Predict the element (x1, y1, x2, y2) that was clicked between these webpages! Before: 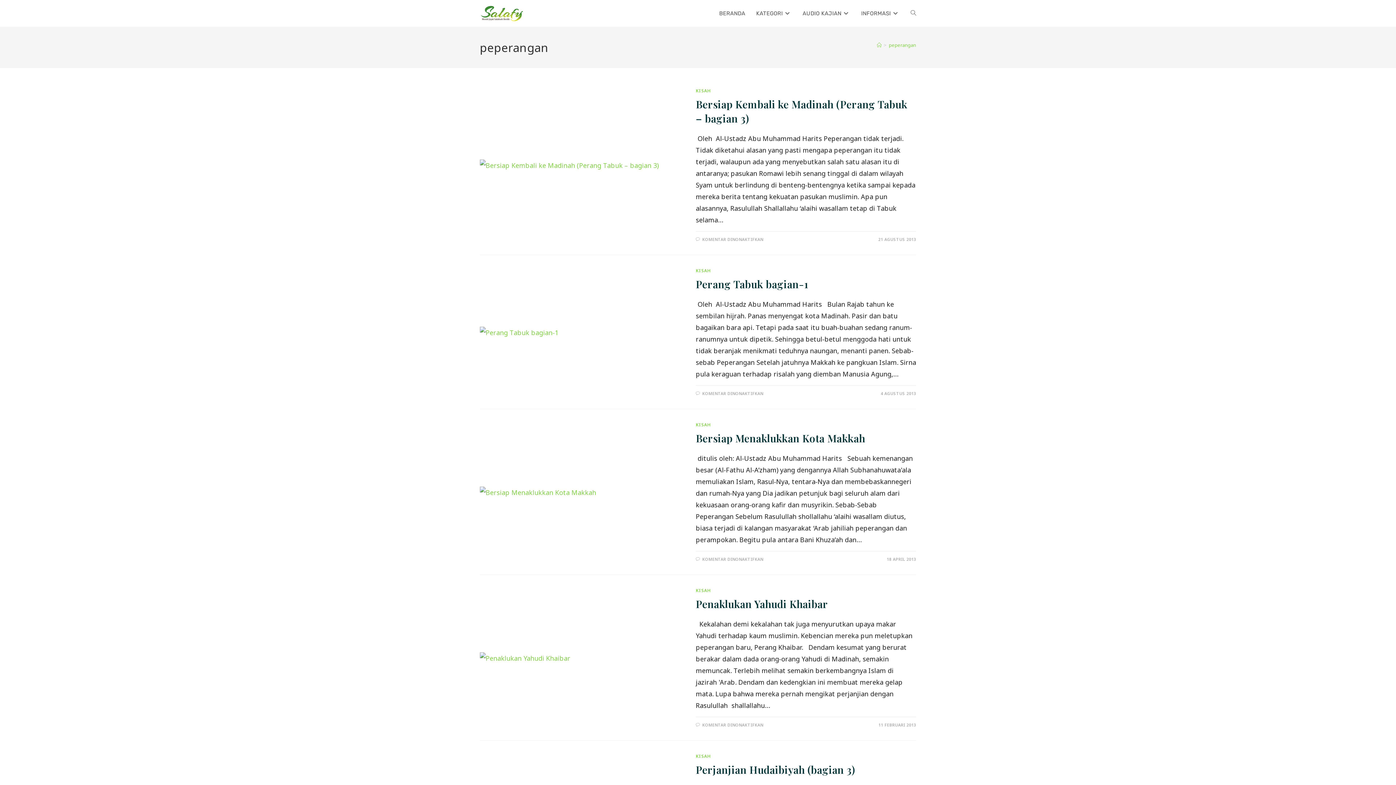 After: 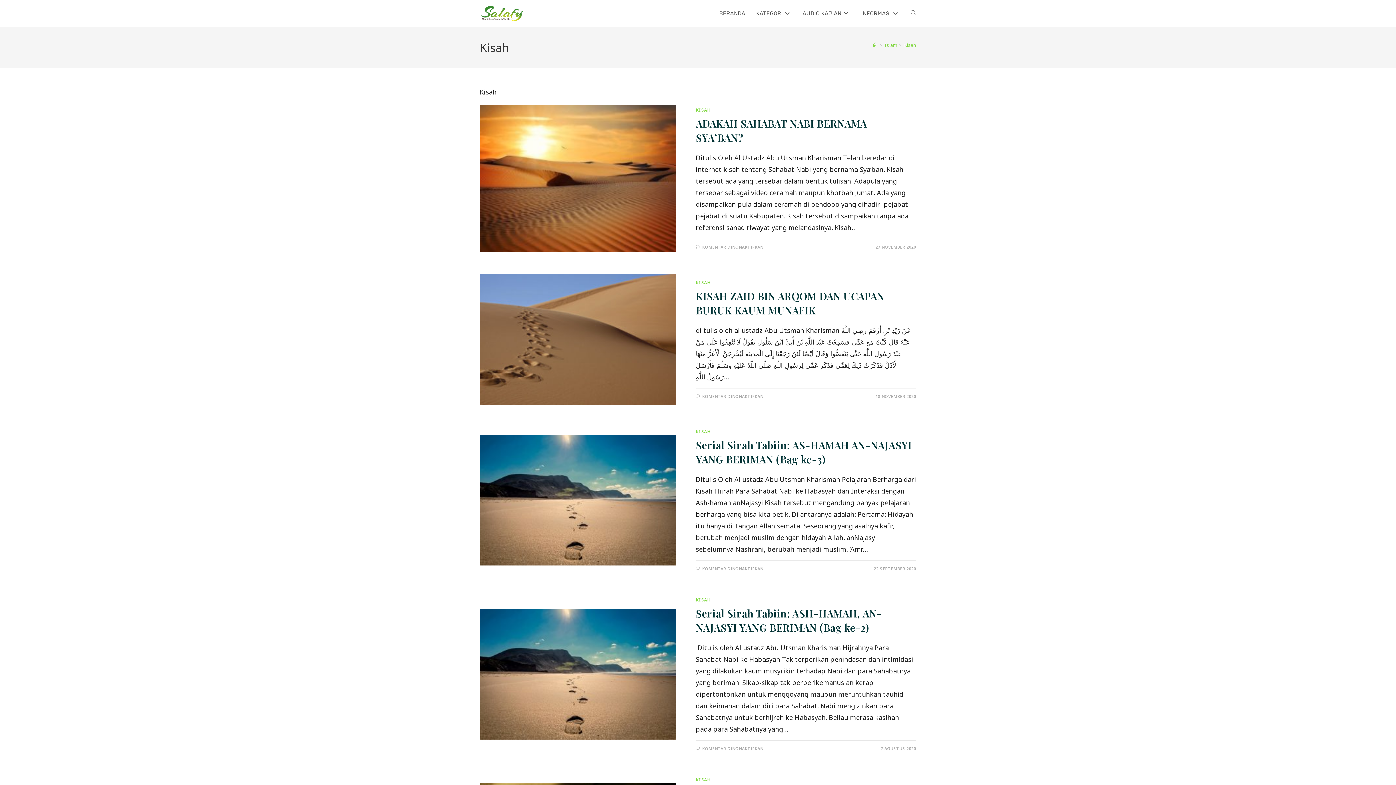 Action: label: KISAH bbox: (696, 267, 710, 273)